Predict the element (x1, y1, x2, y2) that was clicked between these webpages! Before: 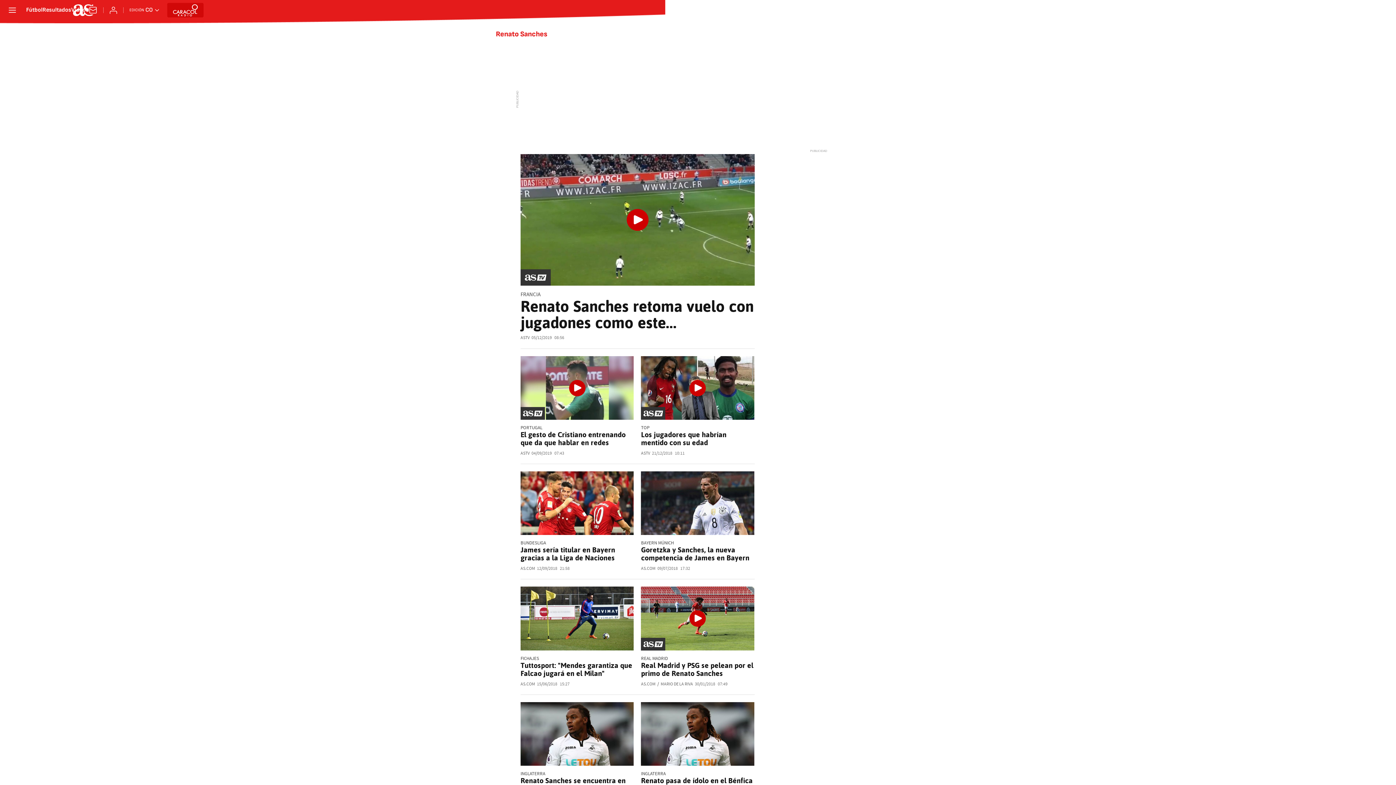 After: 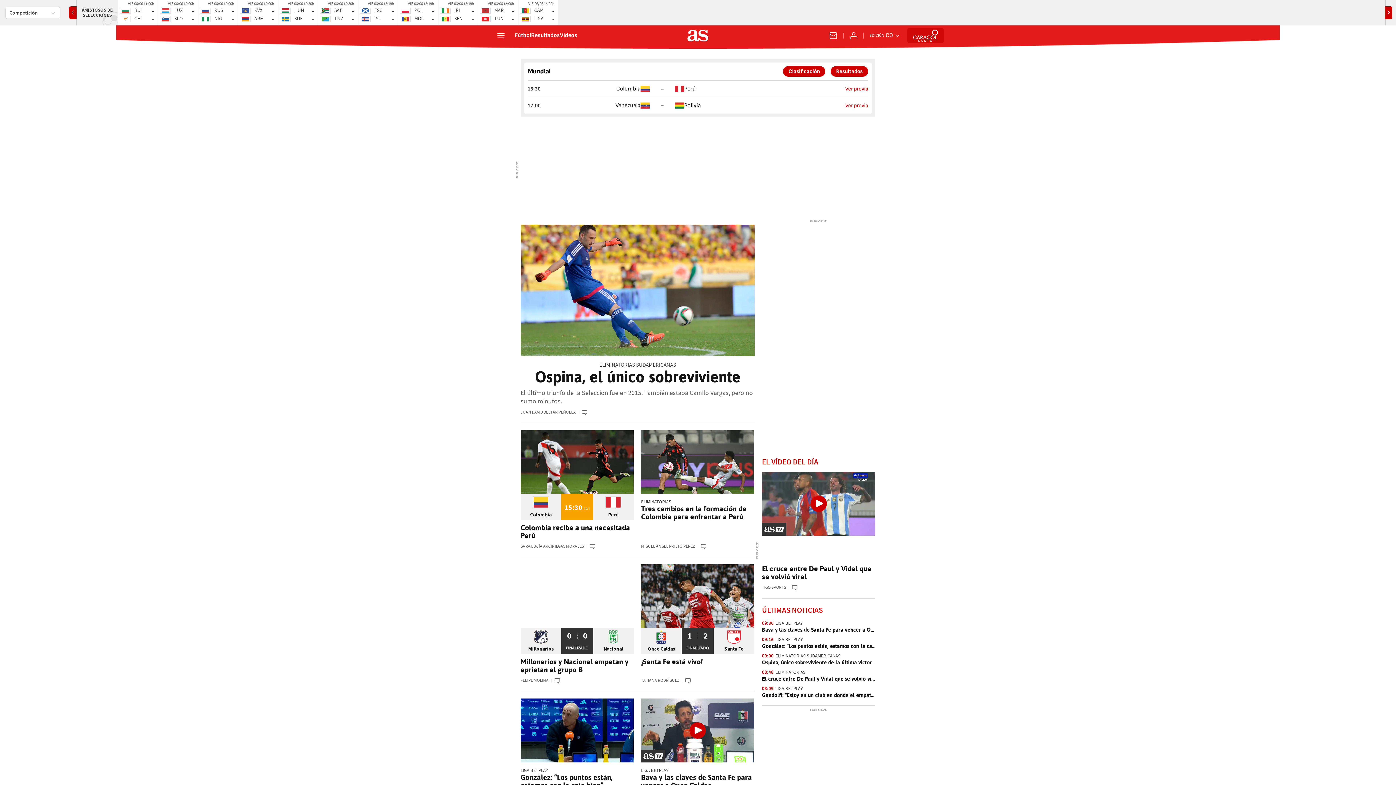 Action: bbox: (73, 4, 94, 16)